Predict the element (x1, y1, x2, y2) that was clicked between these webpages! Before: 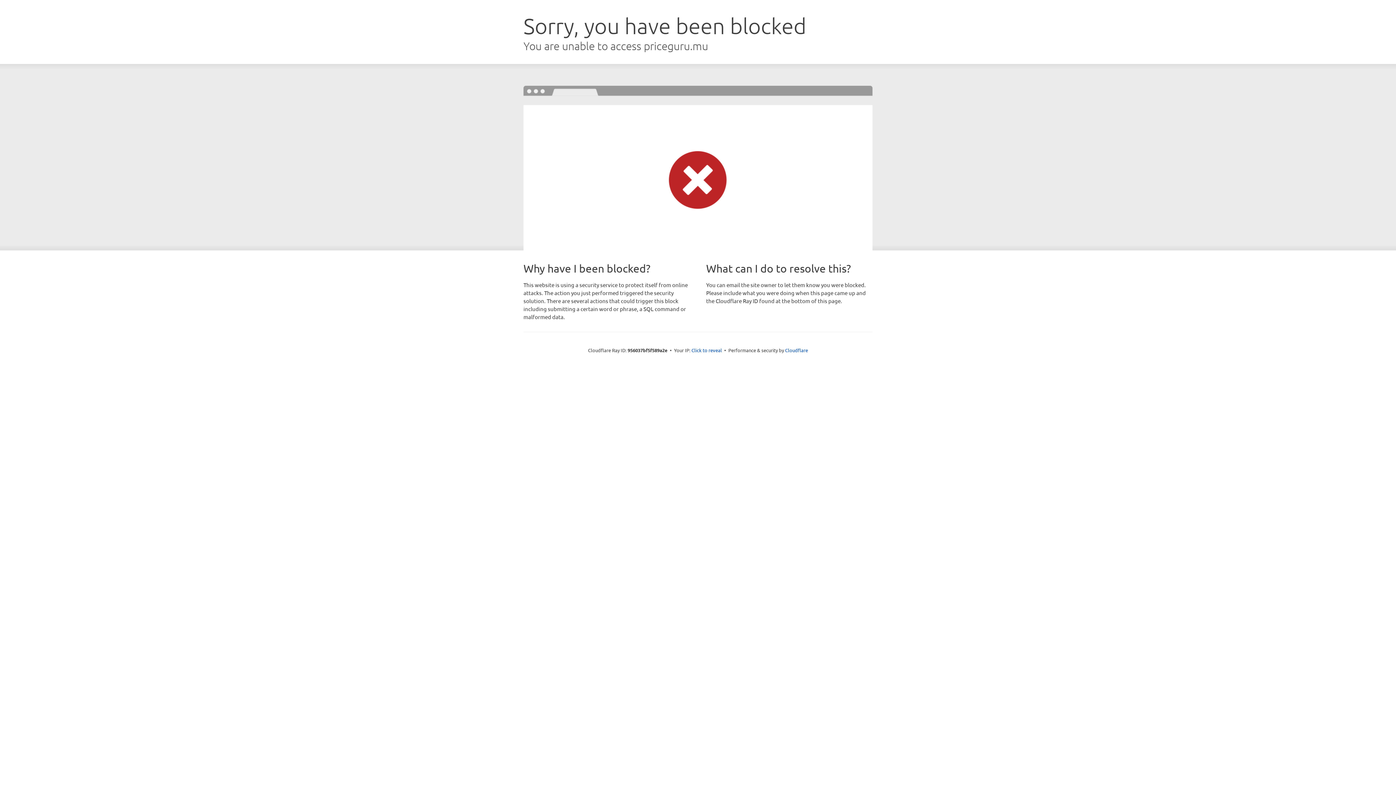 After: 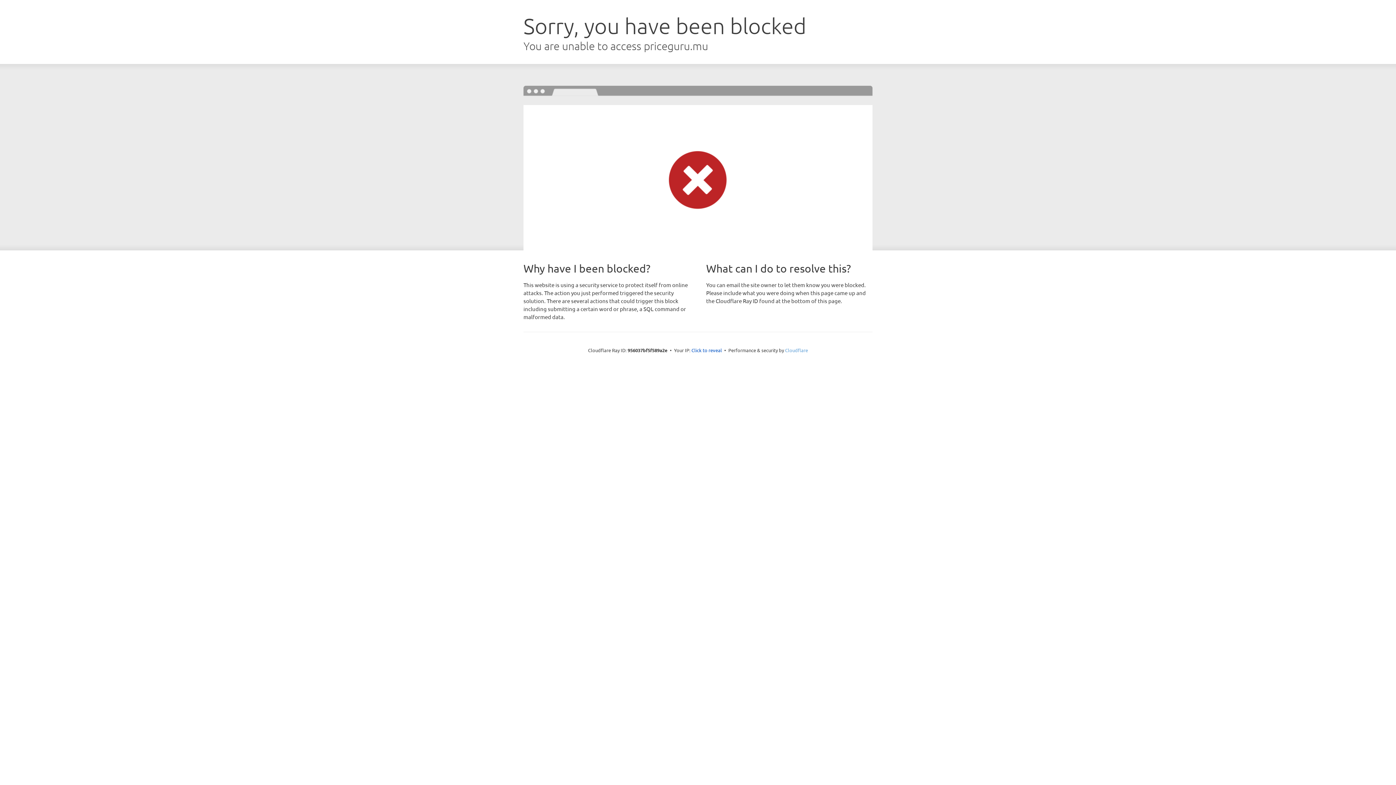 Action: label: Cloudflare bbox: (785, 347, 808, 353)